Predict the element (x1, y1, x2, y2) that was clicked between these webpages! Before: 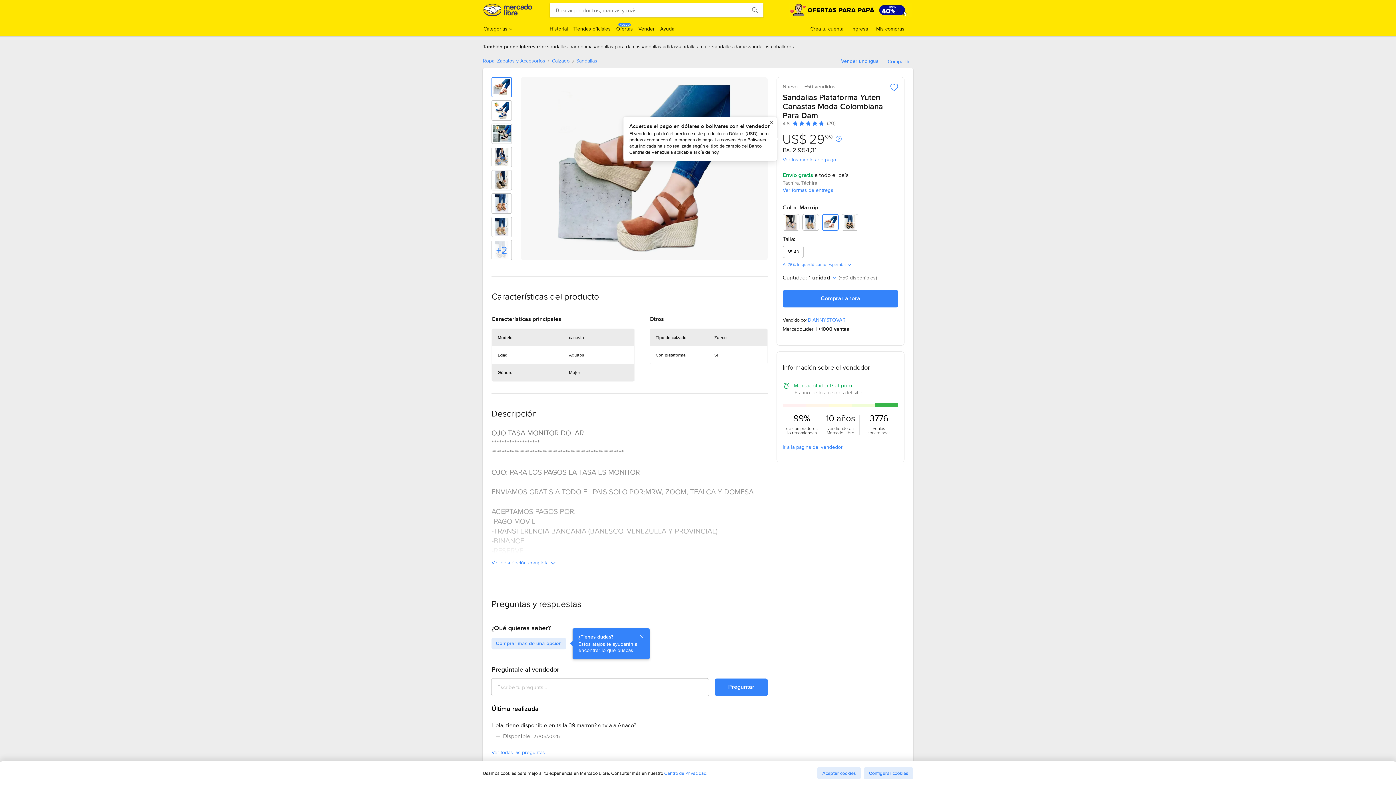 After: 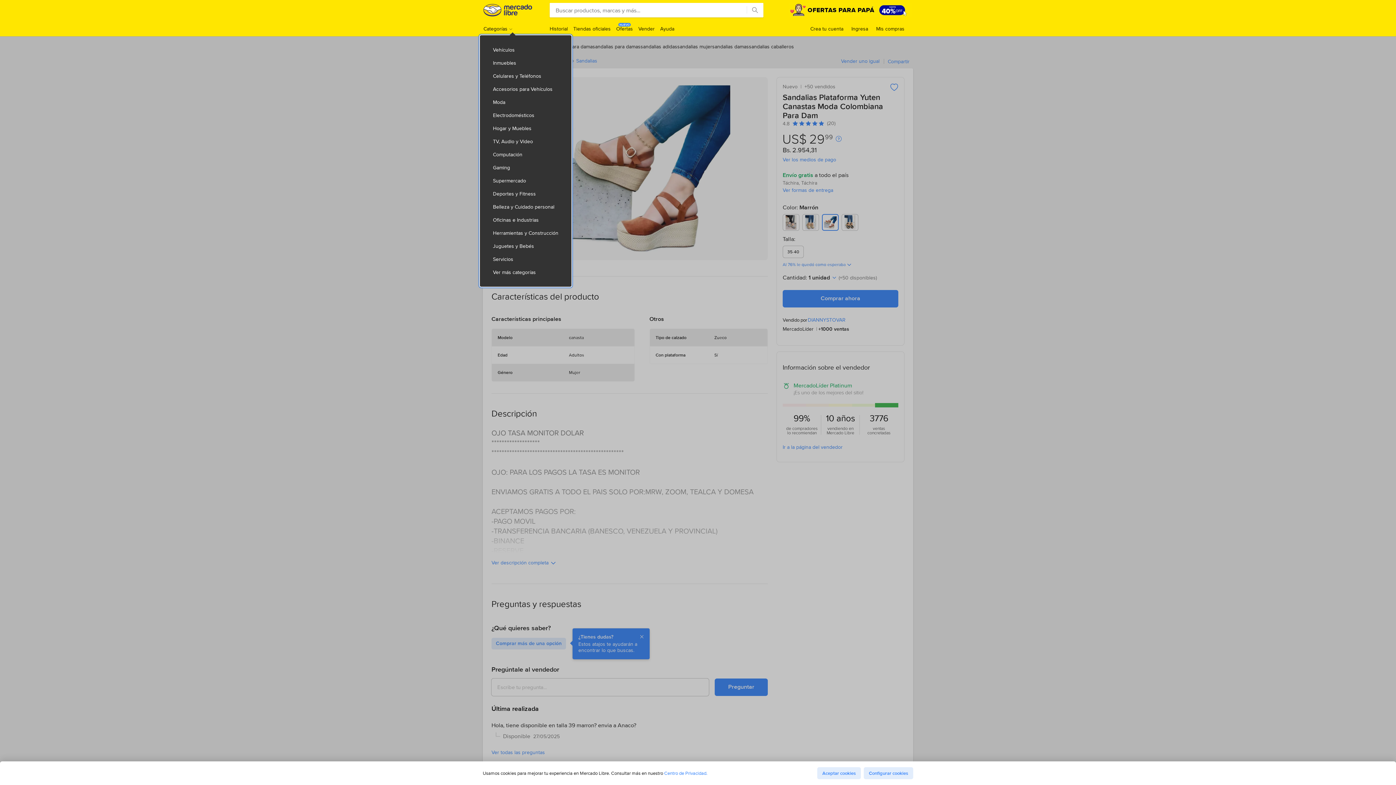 Action: label: Categorías bbox: (483, 25, 512, 32)